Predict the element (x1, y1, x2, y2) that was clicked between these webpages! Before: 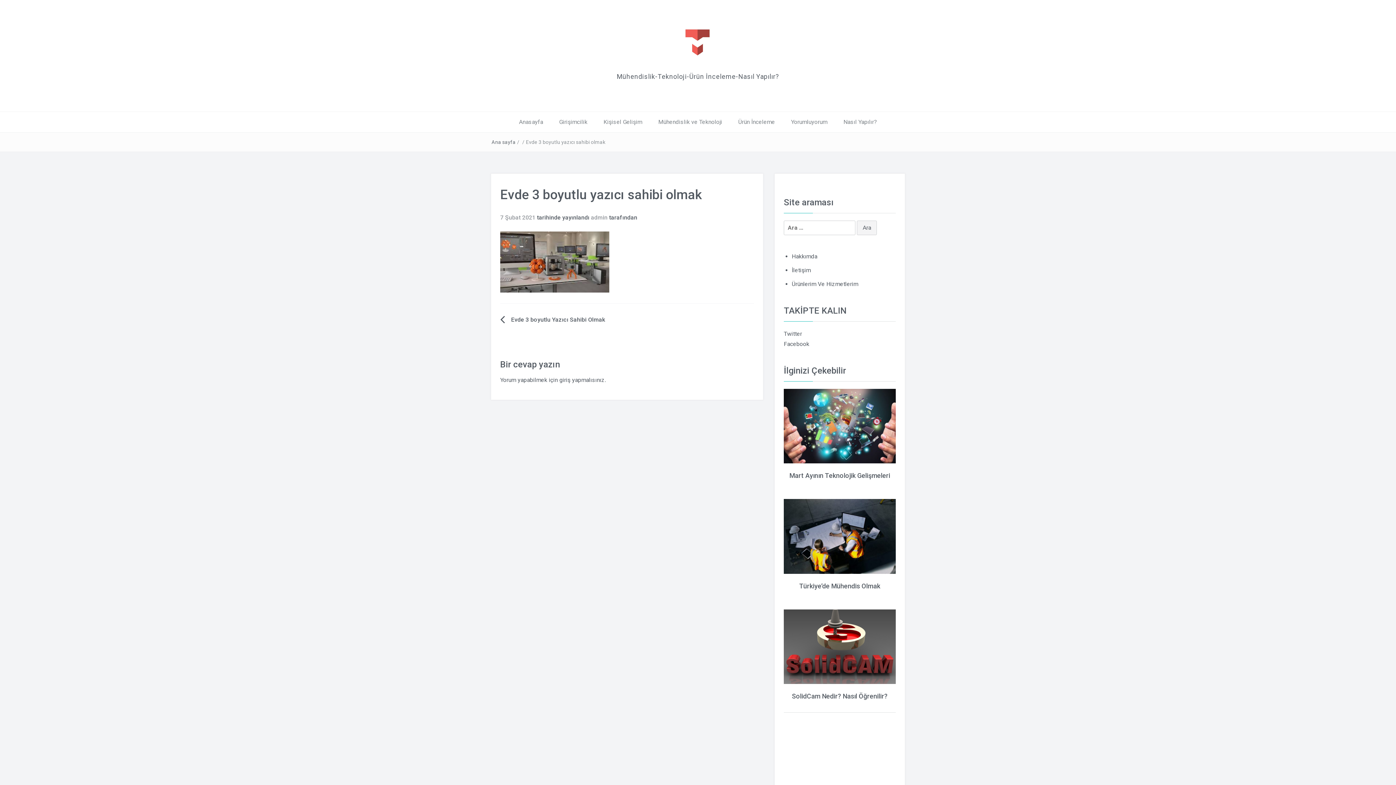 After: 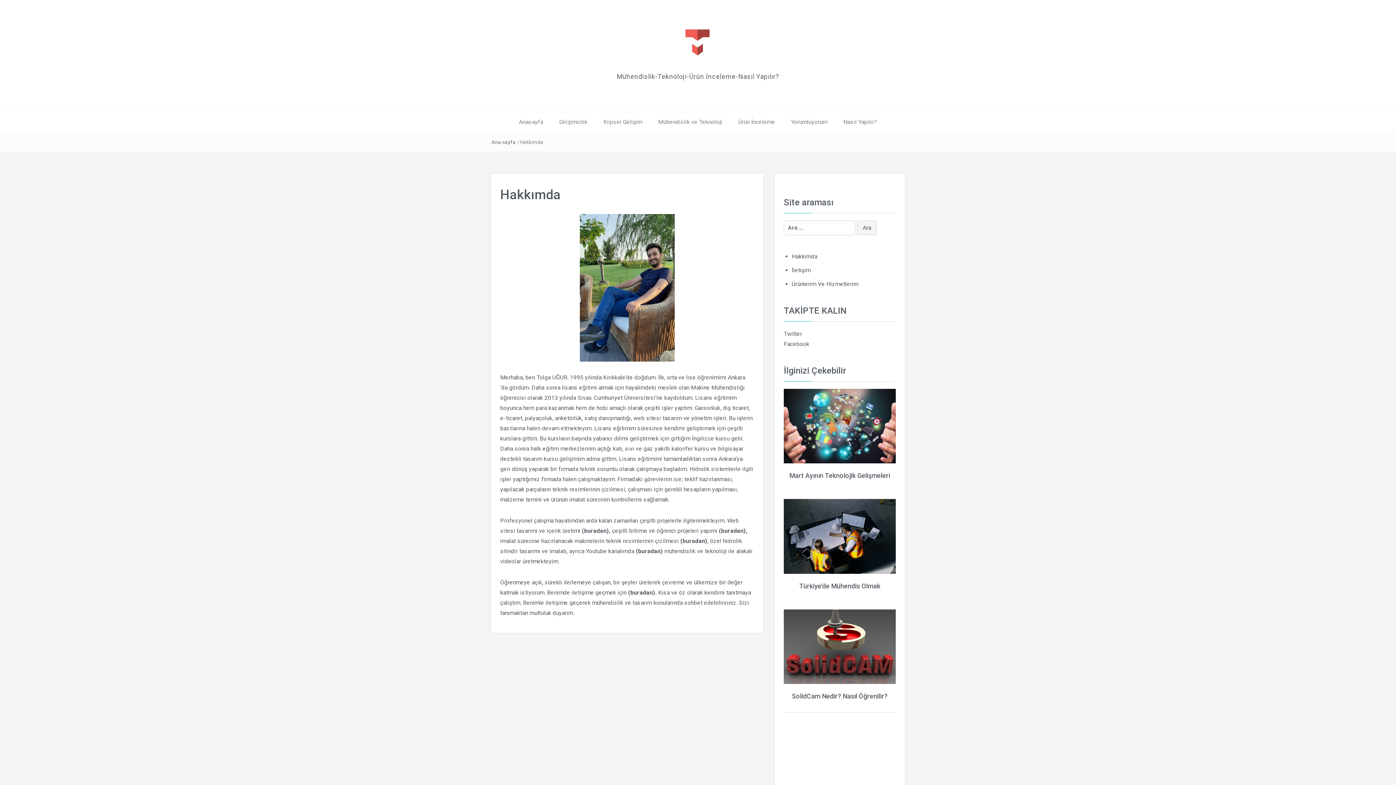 Action: label: Hakkımda bbox: (792, 253, 817, 260)